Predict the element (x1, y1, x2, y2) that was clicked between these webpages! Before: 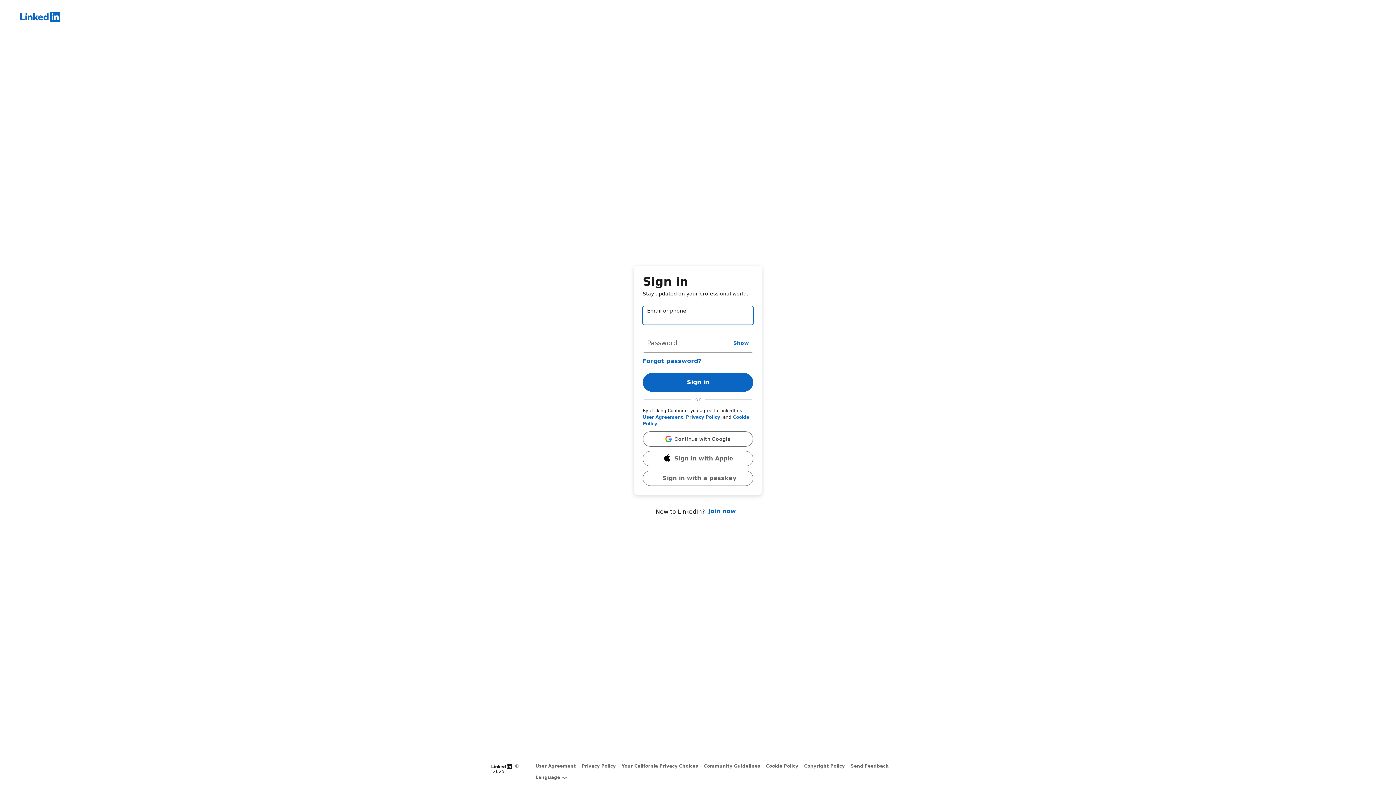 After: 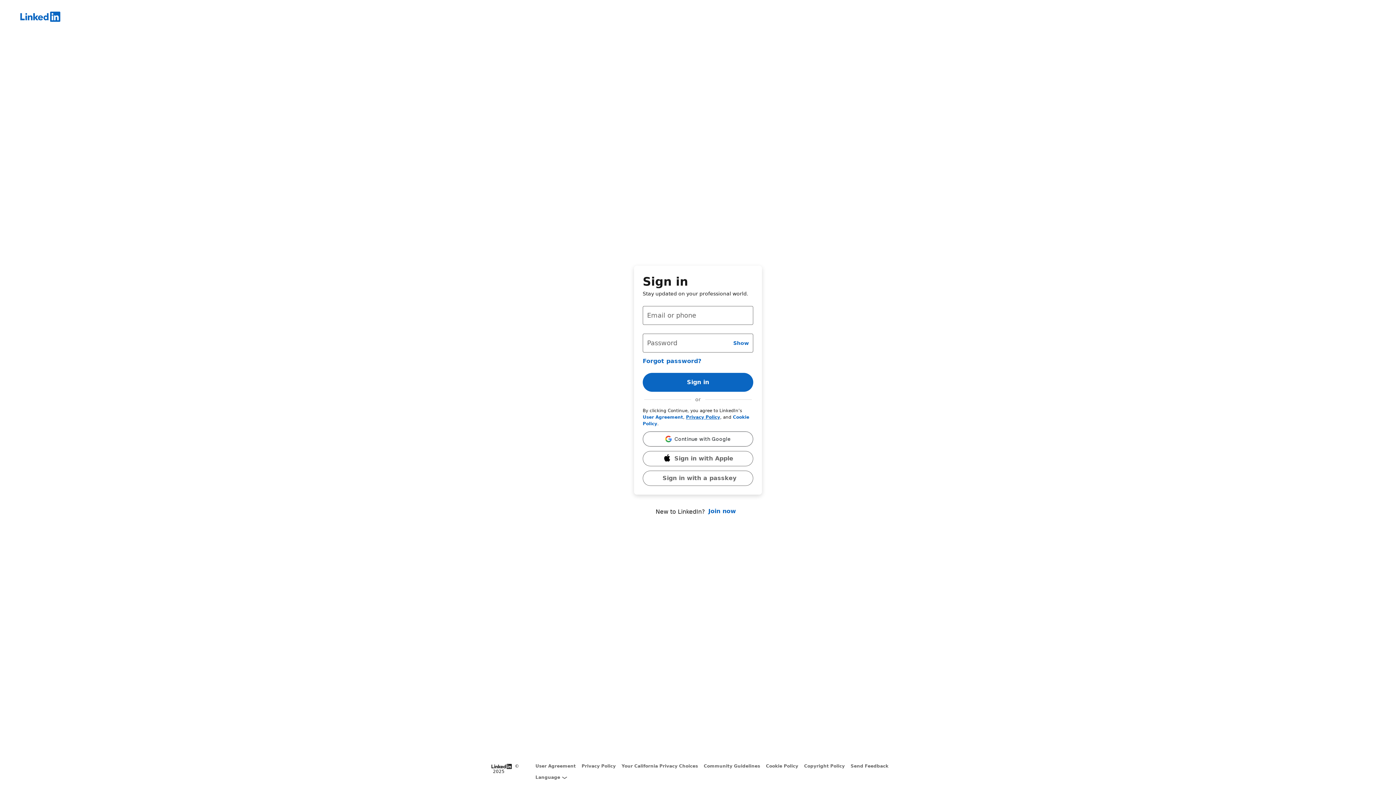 Action: label: Privacy Policy bbox: (686, 414, 720, 419)